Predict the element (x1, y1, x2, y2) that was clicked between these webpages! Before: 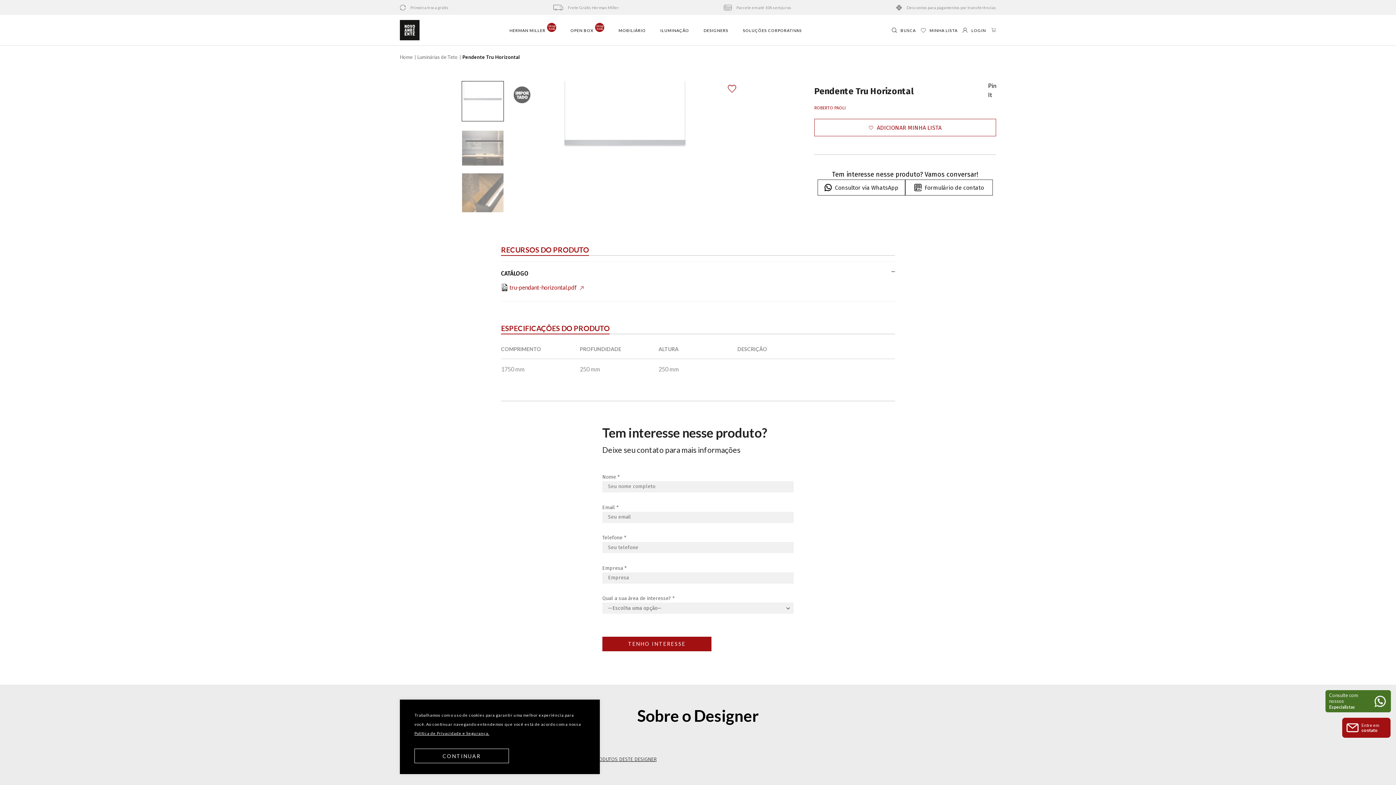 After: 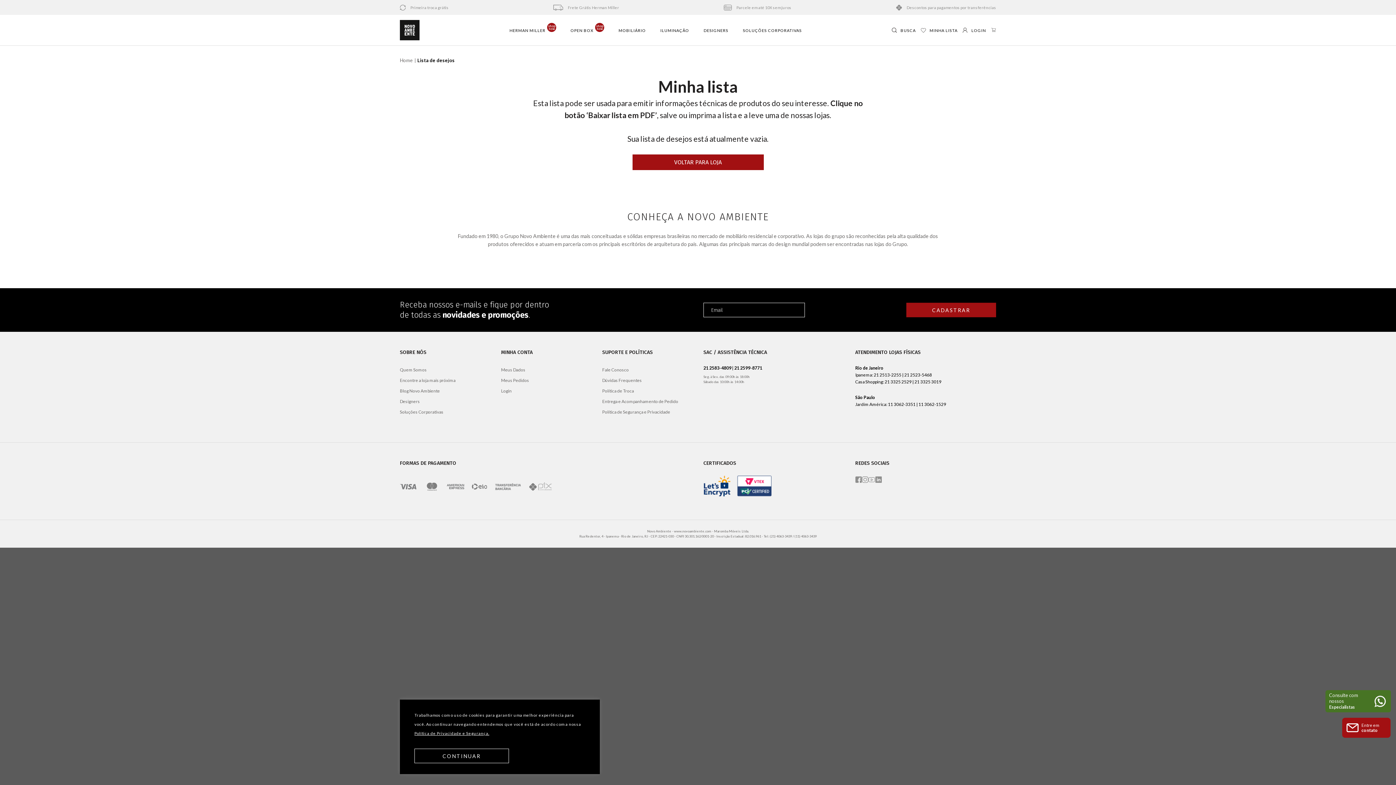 Action: label: MINHA LISTA bbox: (921, 23, 957, 36)